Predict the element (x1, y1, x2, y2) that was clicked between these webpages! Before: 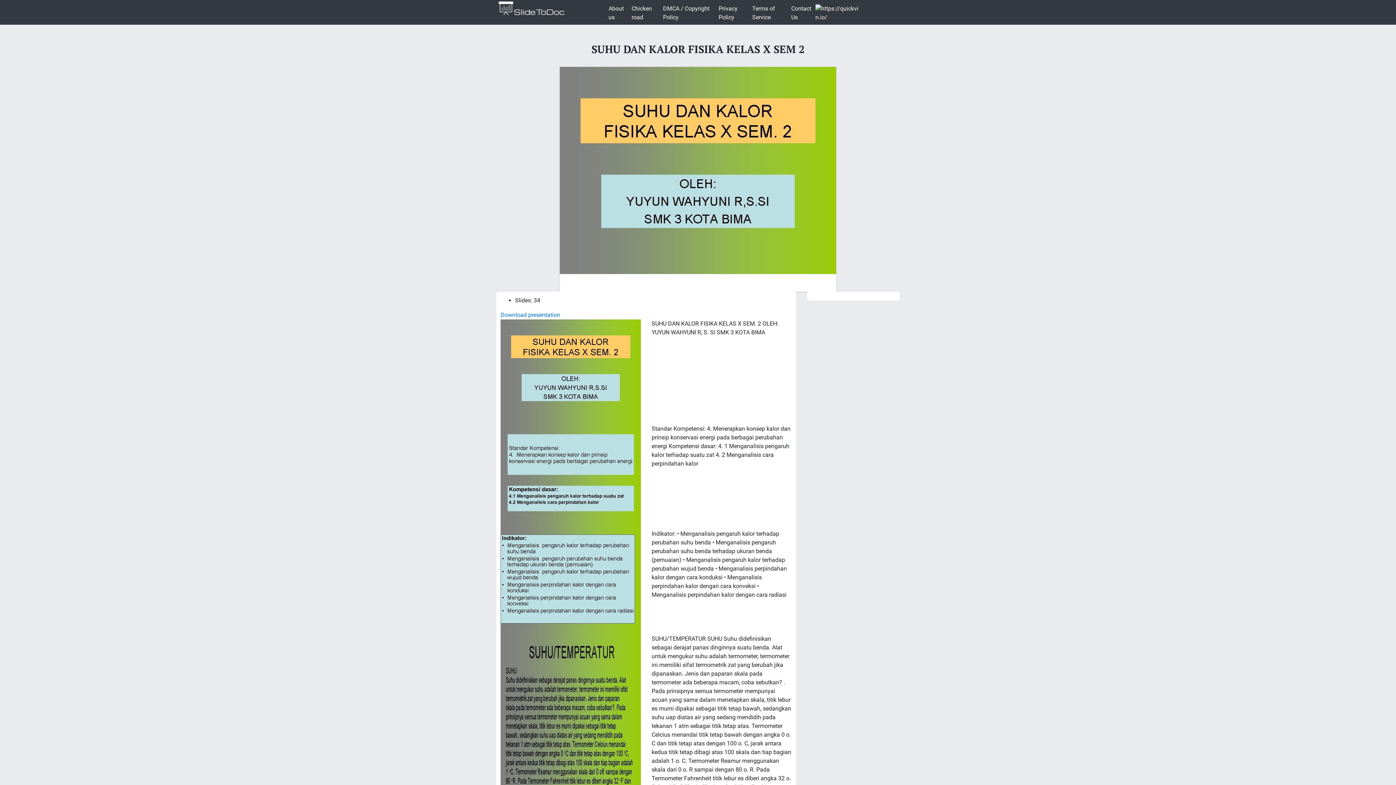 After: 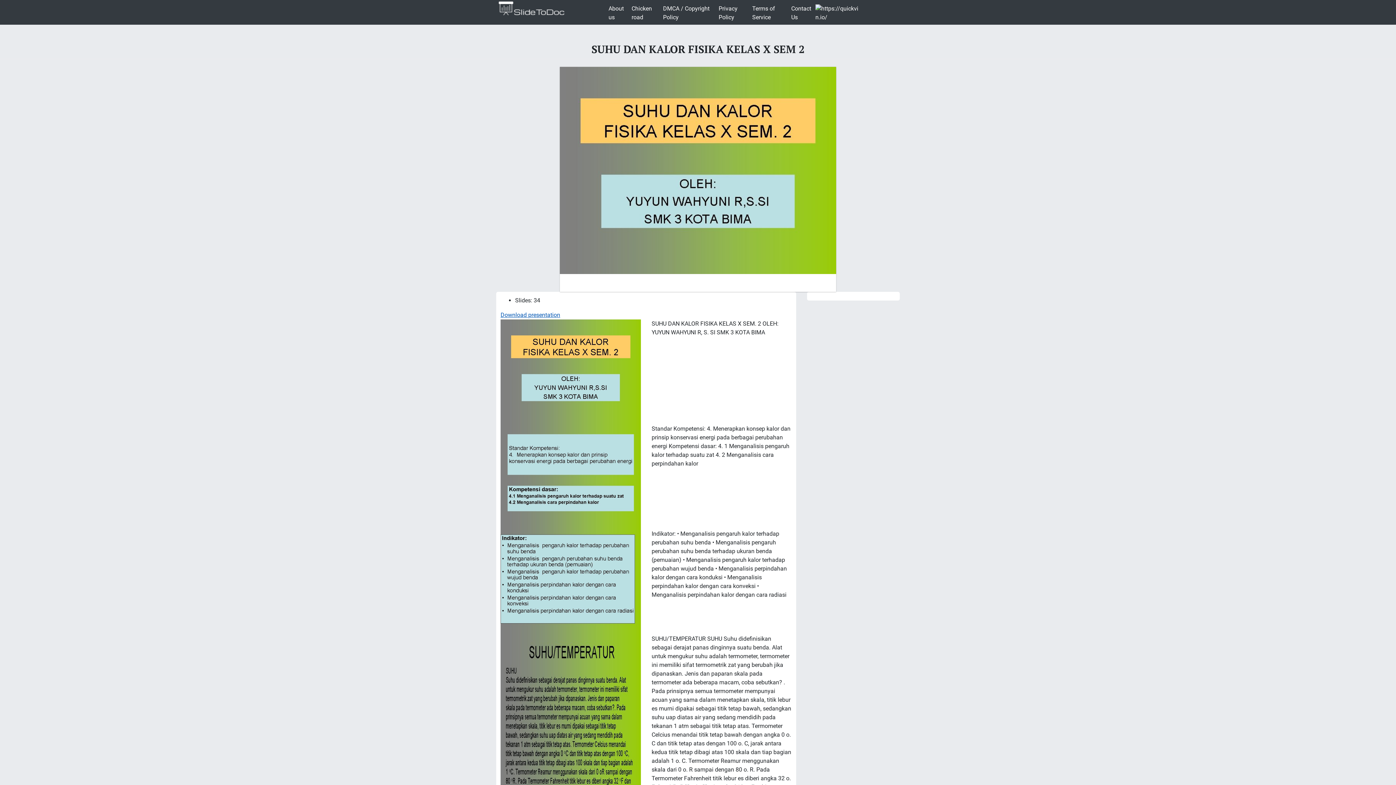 Action: bbox: (500, 311, 560, 318) label: Download presentation